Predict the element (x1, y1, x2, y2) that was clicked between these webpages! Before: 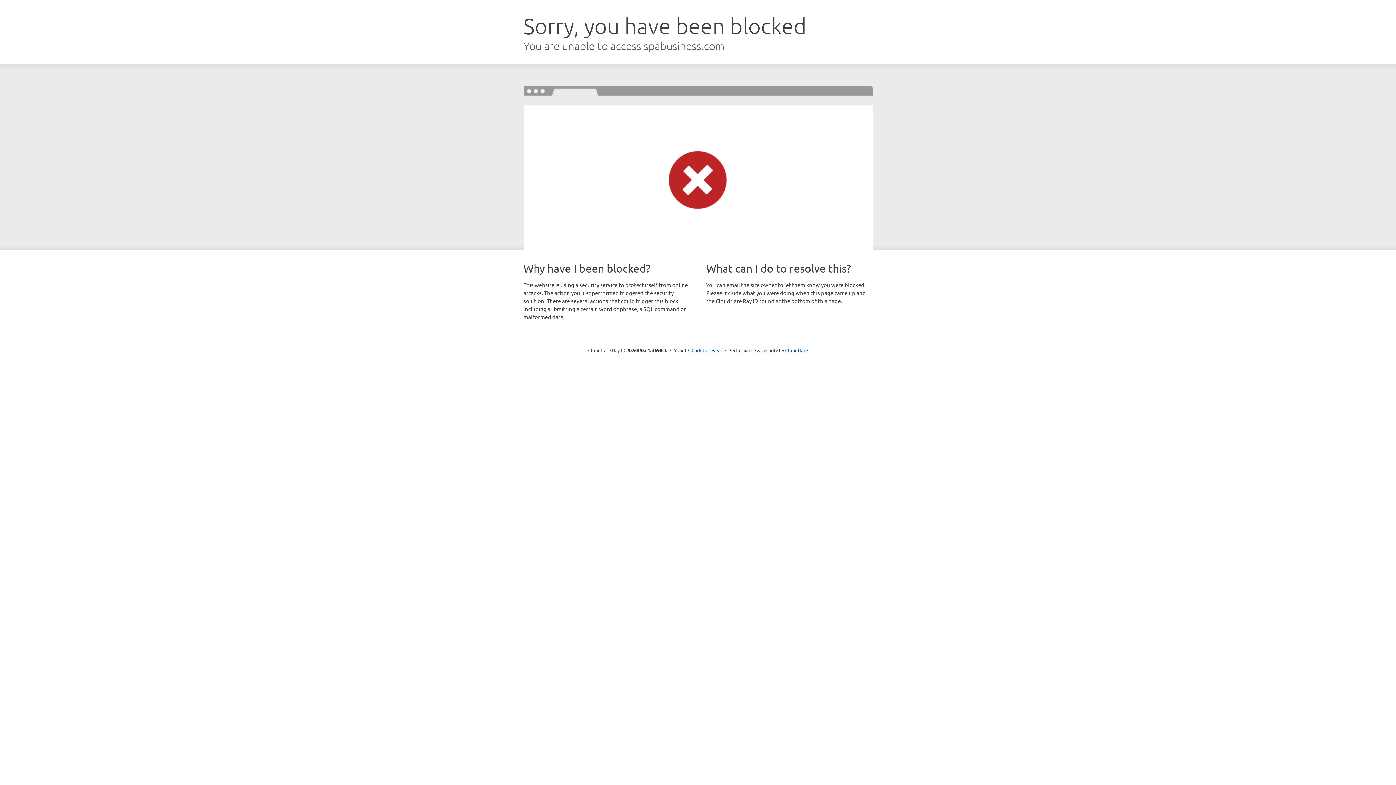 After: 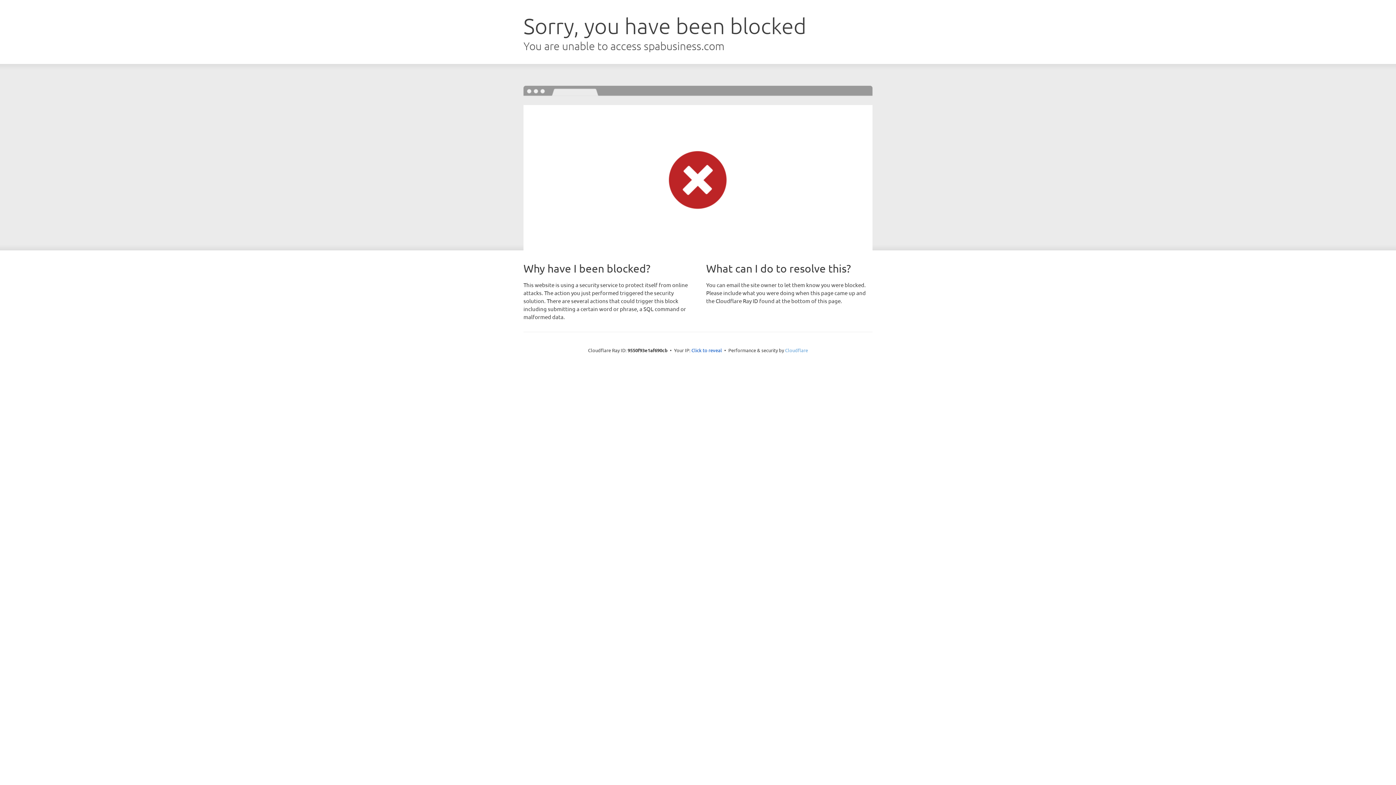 Action: bbox: (785, 347, 808, 353) label: Cloudflare